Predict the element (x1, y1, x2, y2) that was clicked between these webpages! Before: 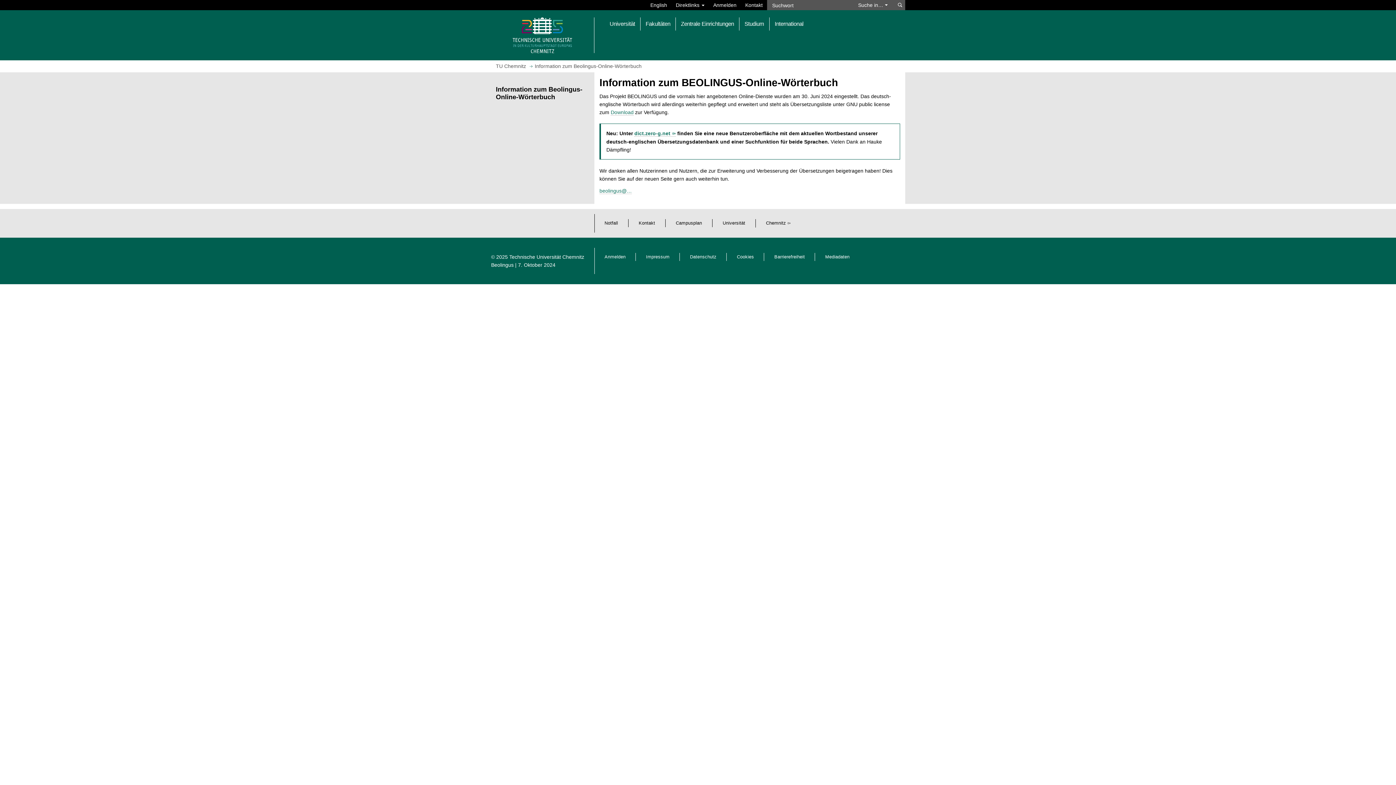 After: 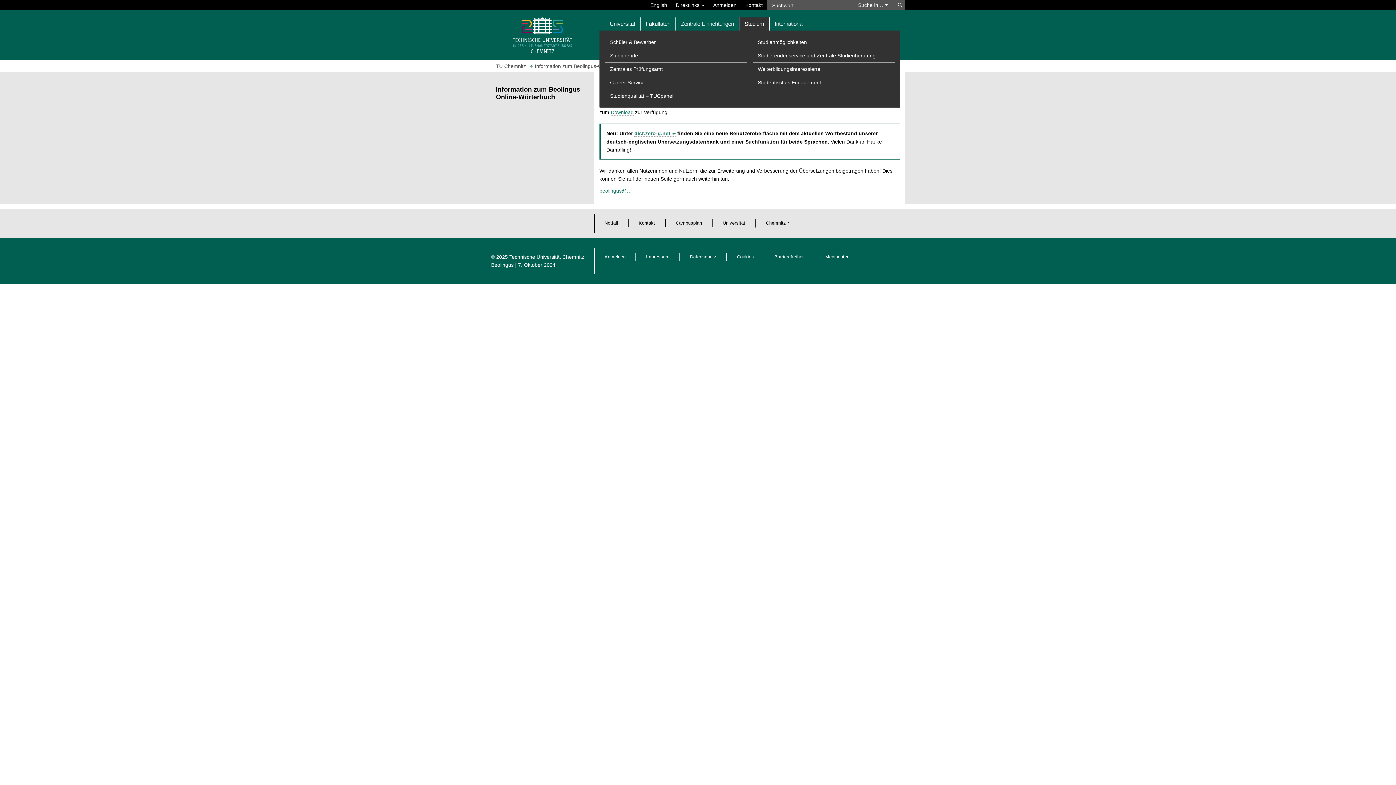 Action: label: Studium bbox: (739, 17, 769, 30)